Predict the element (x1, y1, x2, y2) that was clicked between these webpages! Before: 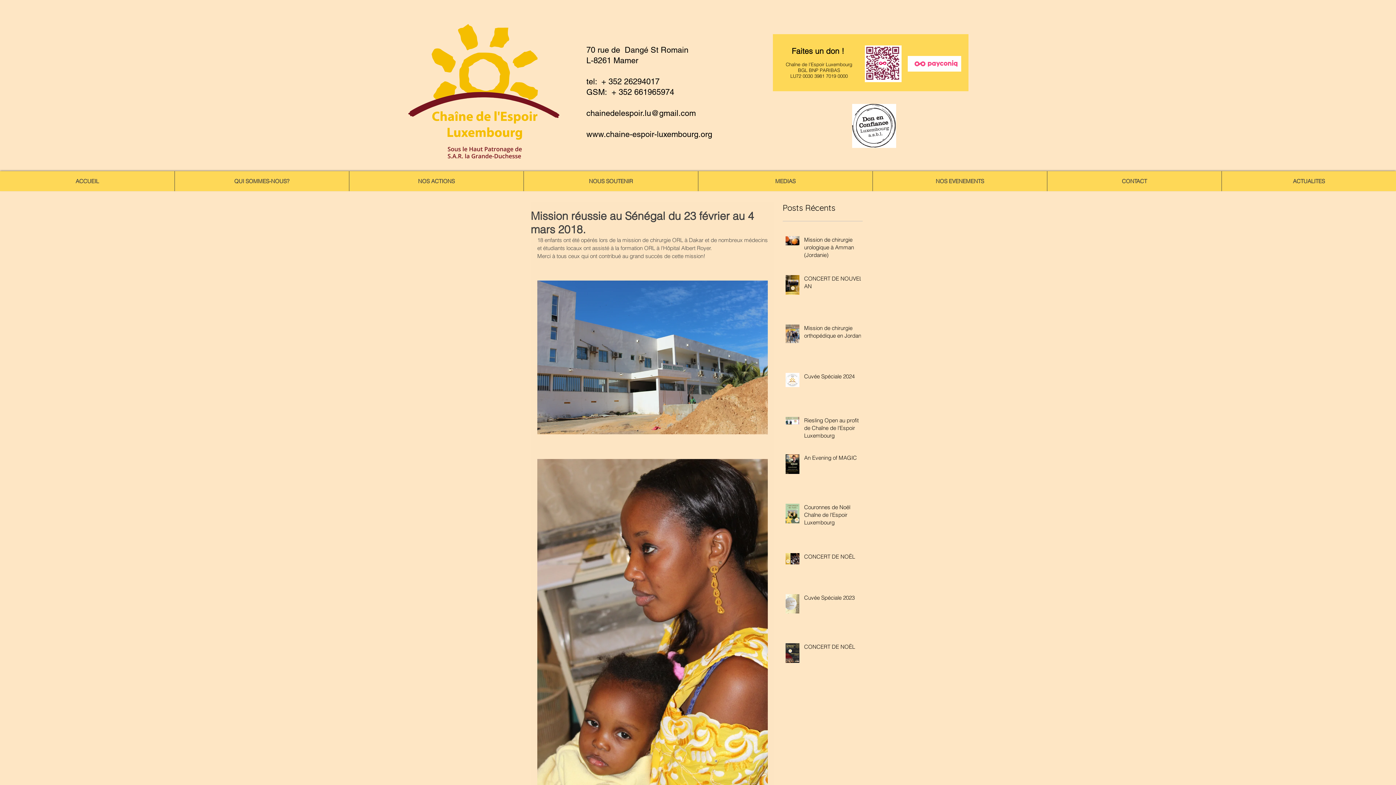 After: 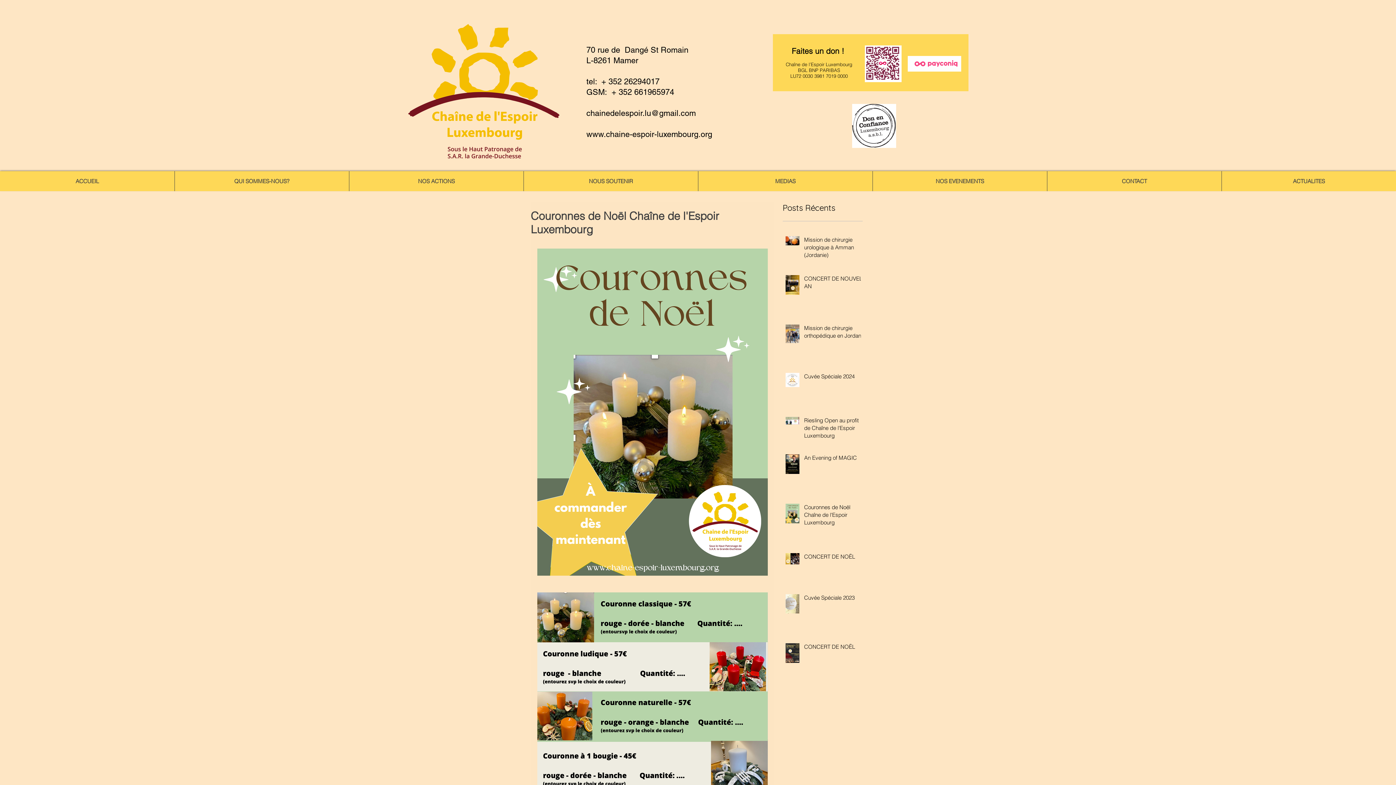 Action: bbox: (804, 503, 865, 529) label: Couronnes de Noël Chaîne de l'Espoir Luxembourg